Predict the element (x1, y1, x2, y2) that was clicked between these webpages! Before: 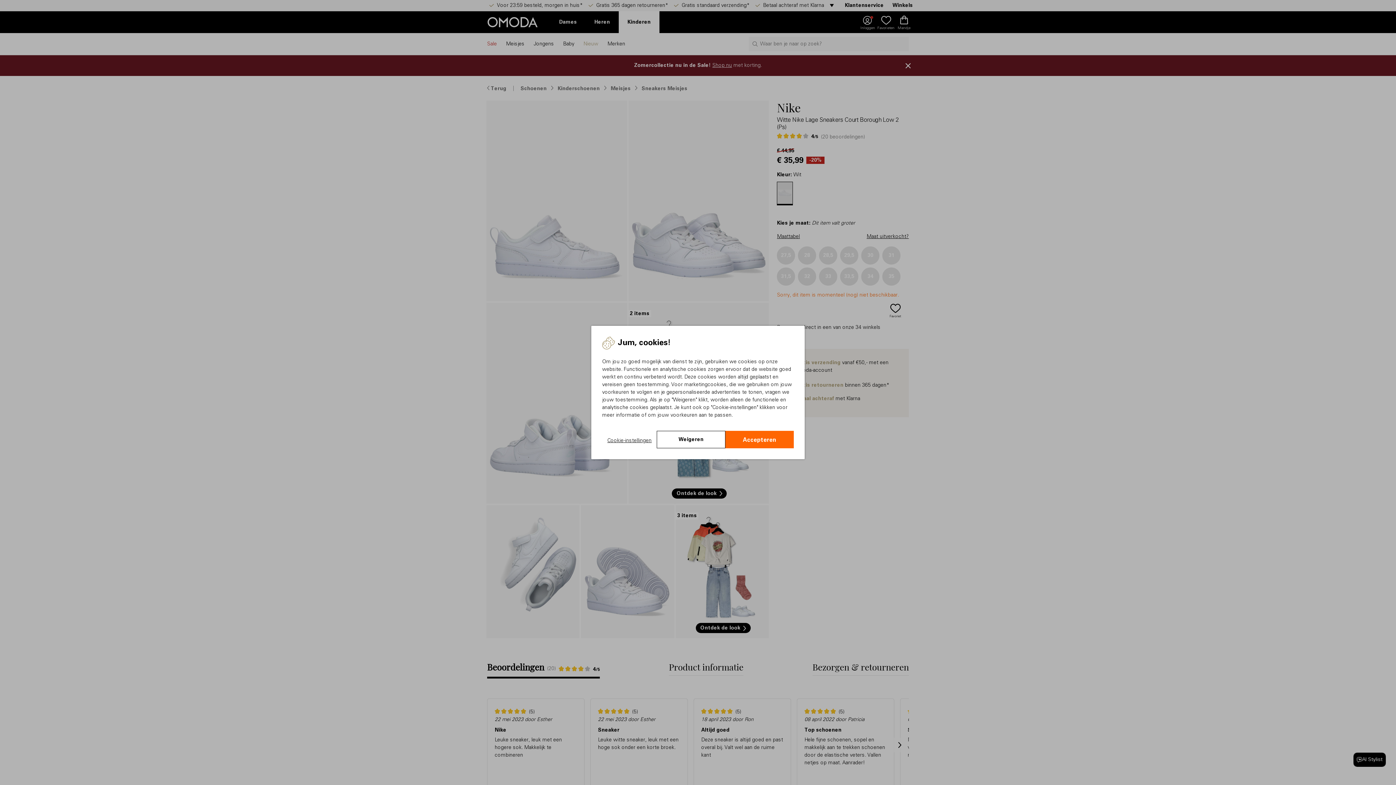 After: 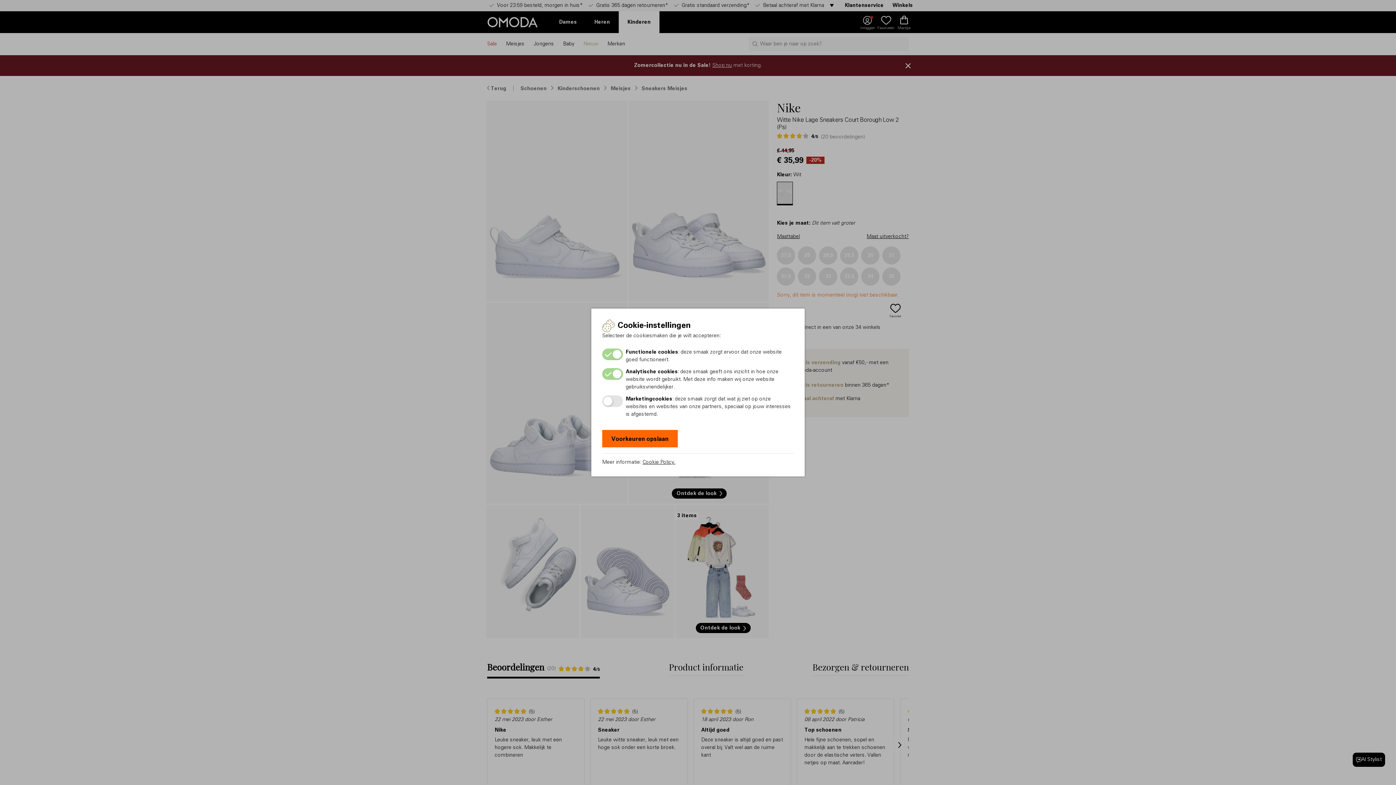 Action: label: Cookie-instellingen bbox: (602, 431, 657, 448)